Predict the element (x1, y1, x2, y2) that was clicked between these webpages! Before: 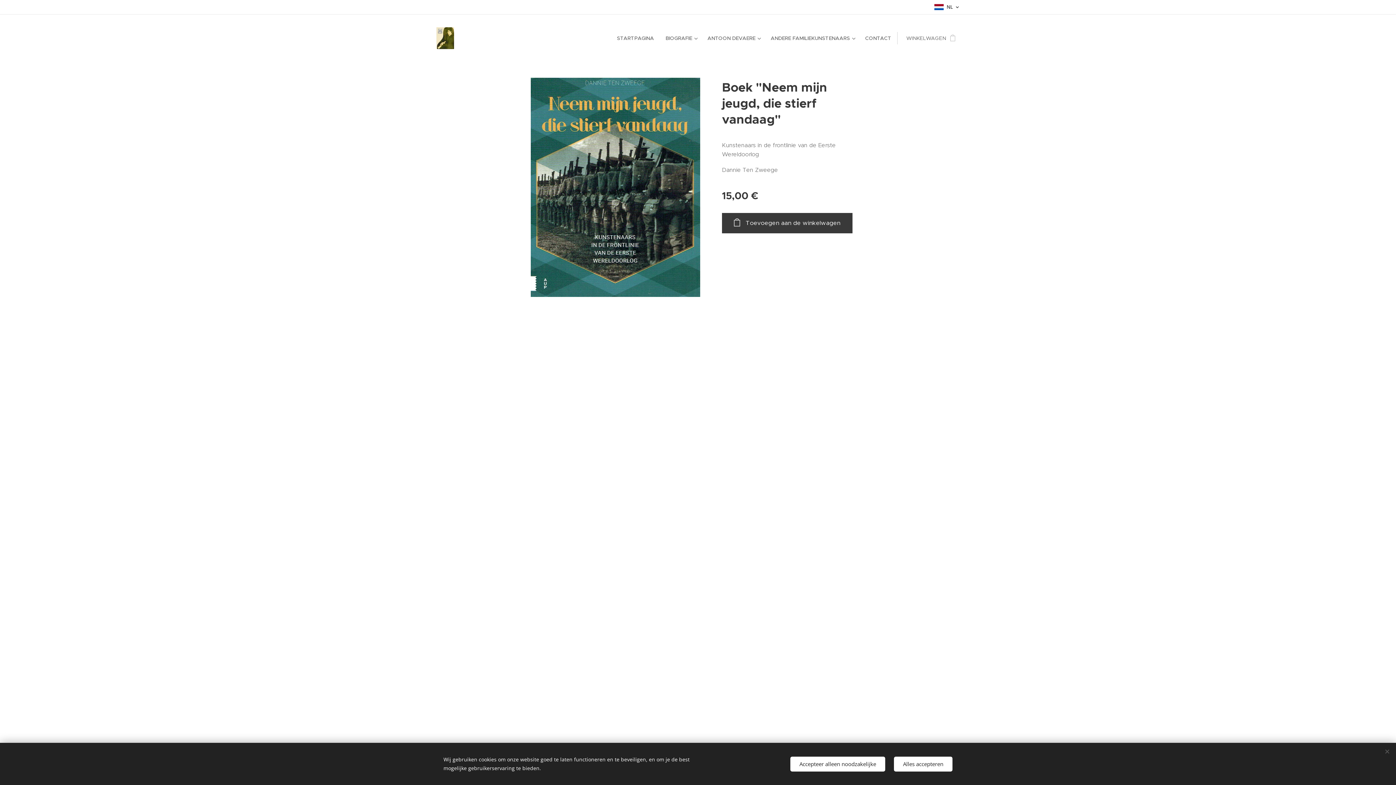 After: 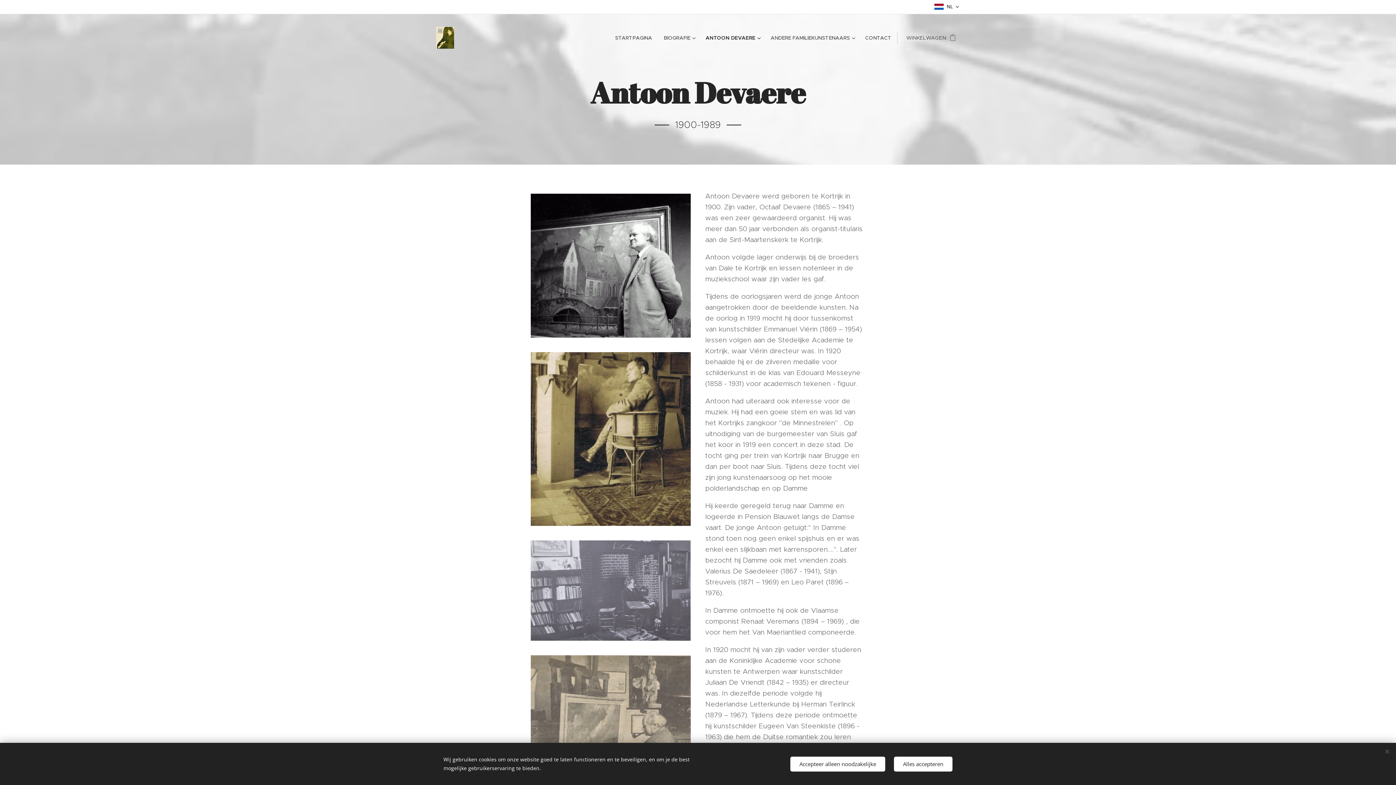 Action: bbox: (701, 29, 765, 47) label: ANTOON DEVAERE